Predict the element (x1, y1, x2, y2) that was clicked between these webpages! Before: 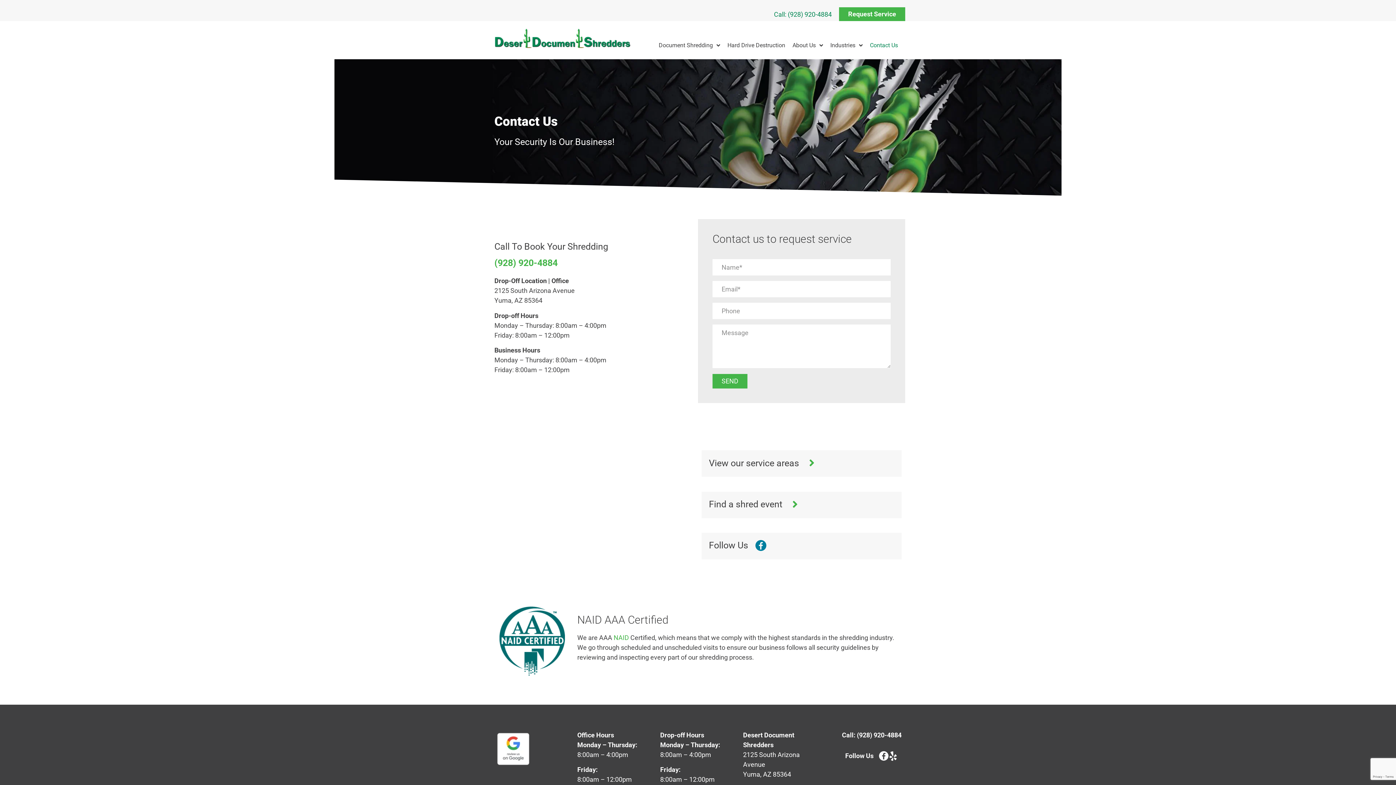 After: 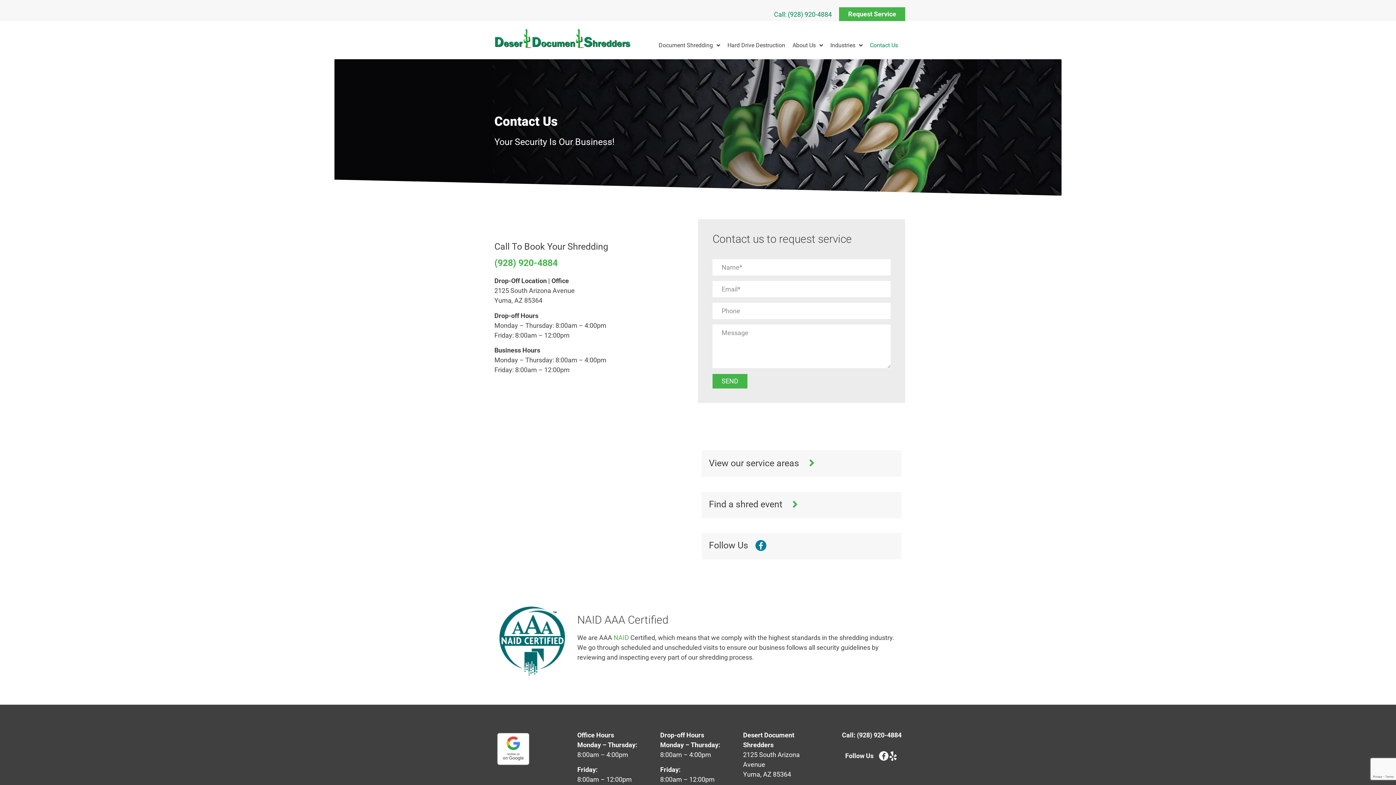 Action: bbox: (842, 731, 901, 739) label: Call: (928) 920-4884